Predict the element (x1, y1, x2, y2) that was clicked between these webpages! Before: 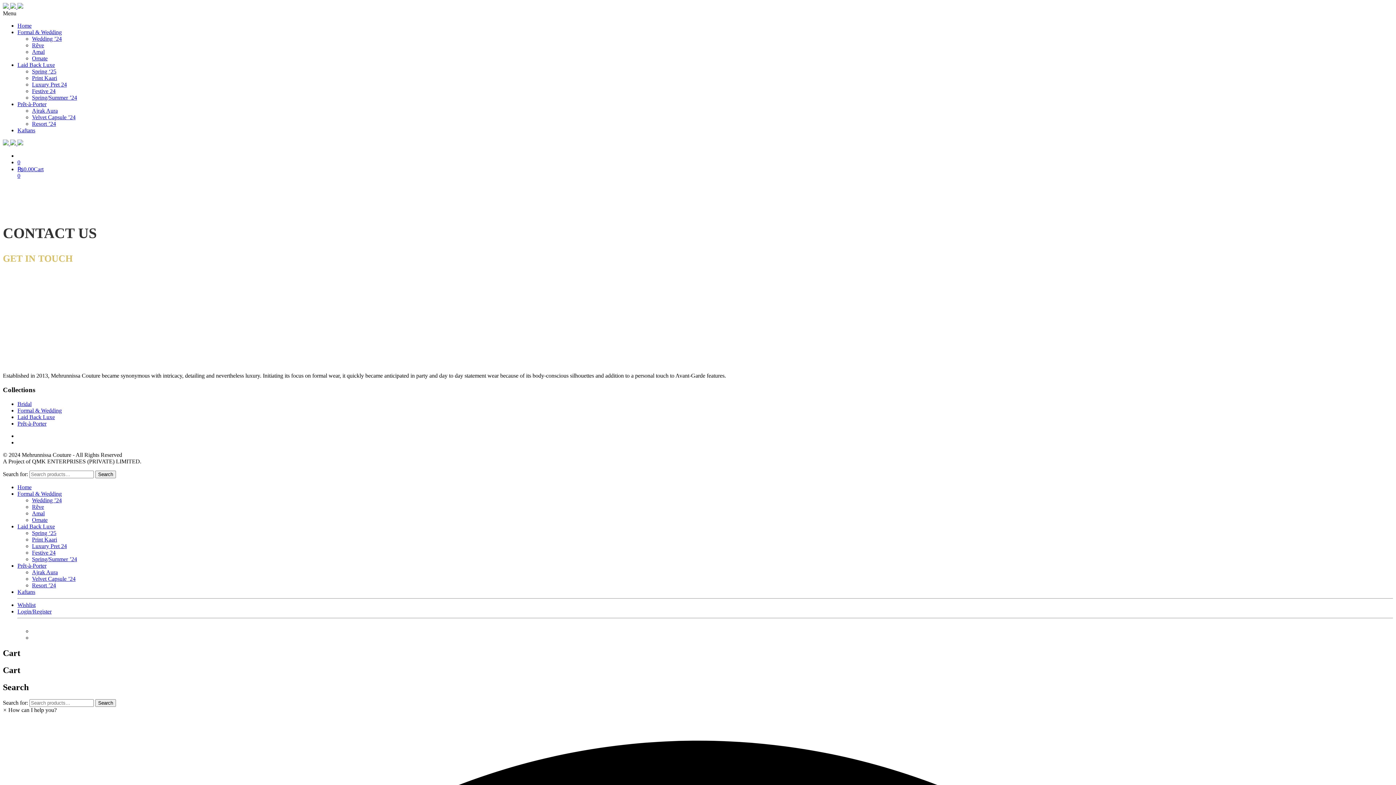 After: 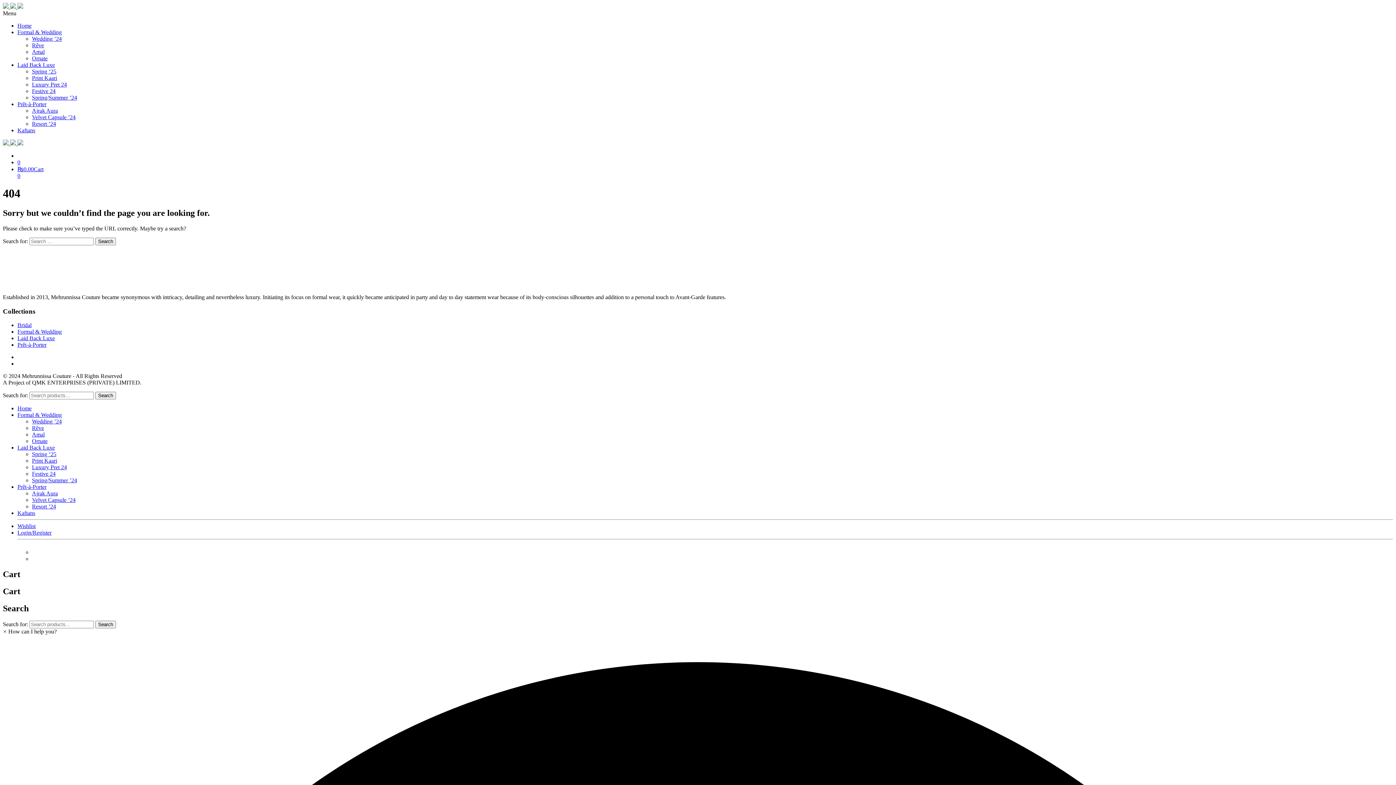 Action: label: Bridal bbox: (17, 401, 31, 407)